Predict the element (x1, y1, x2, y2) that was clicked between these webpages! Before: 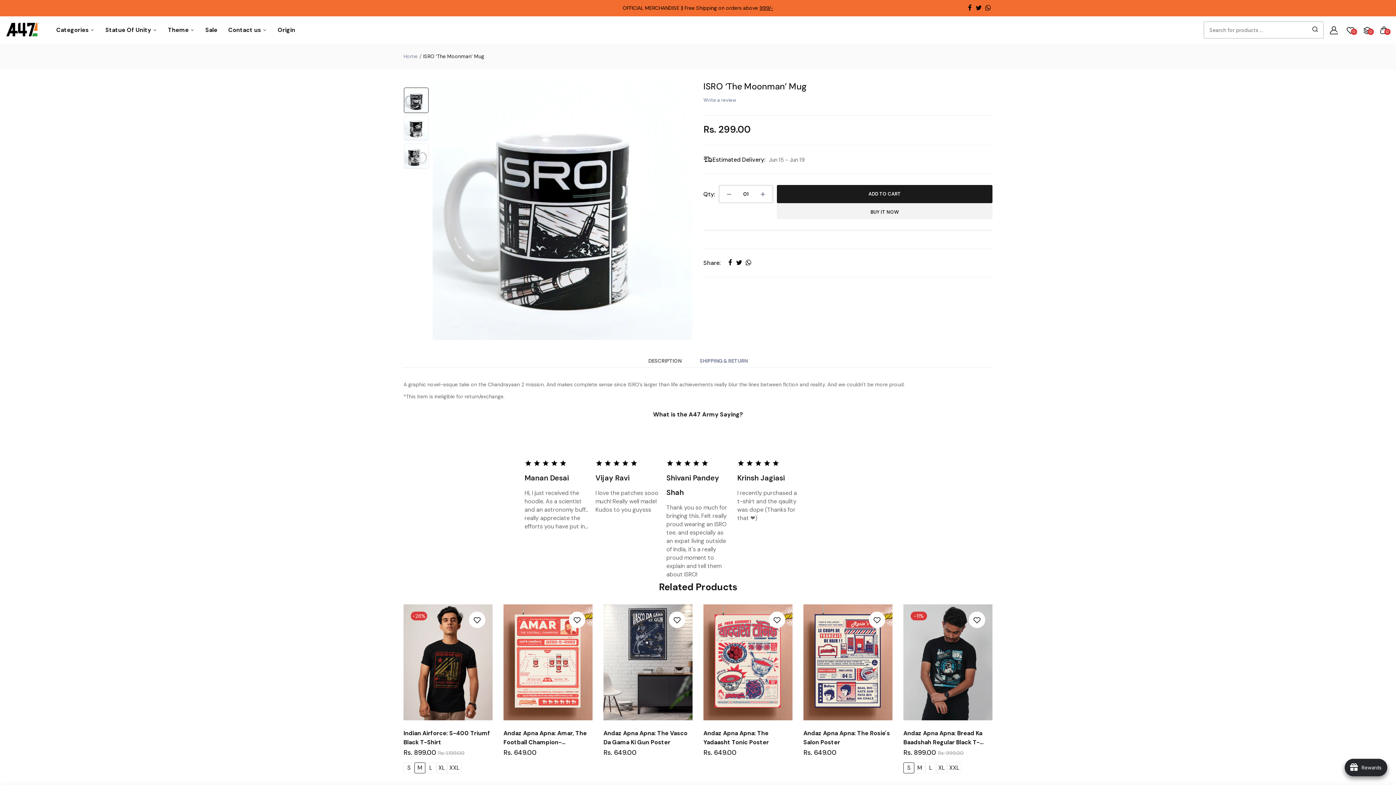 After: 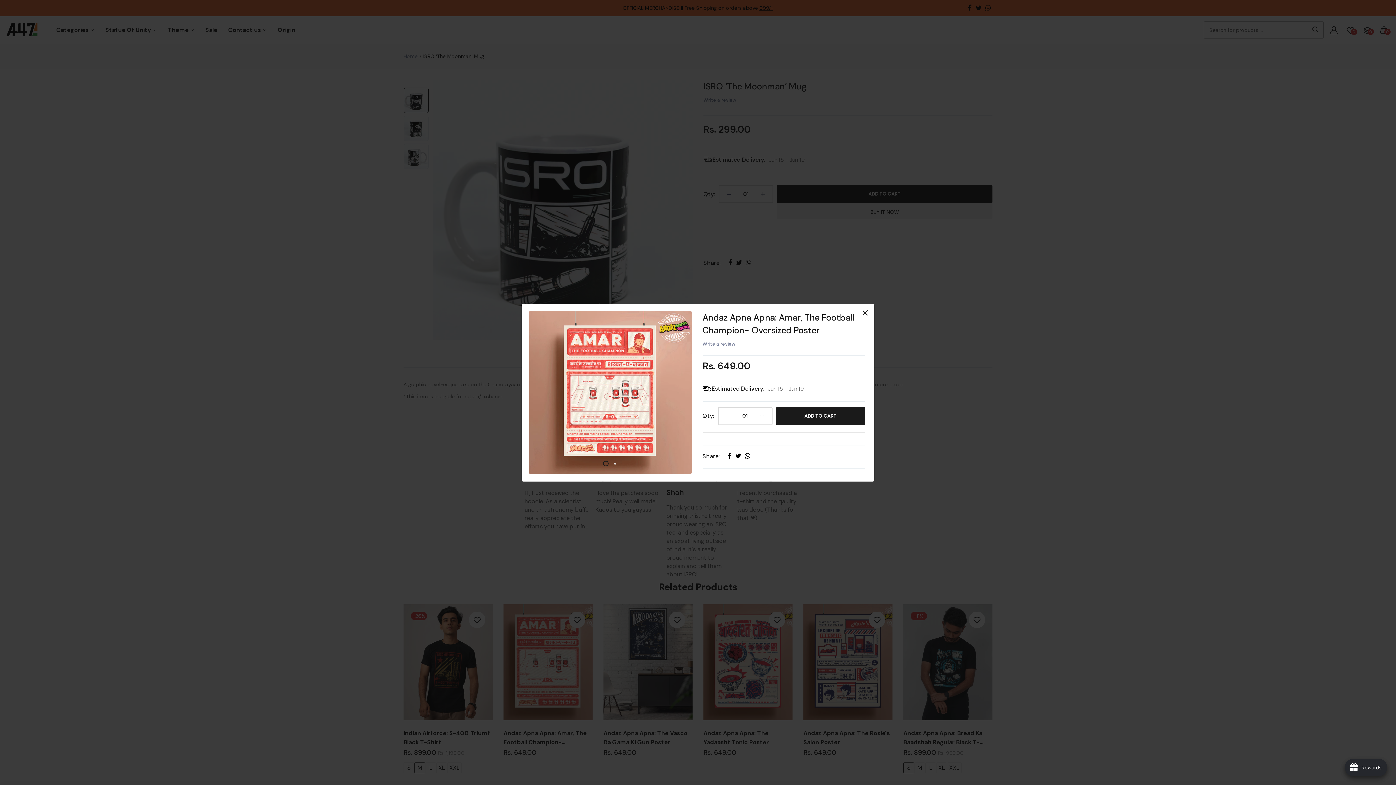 Action: bbox: (560, 709, 576, 726)